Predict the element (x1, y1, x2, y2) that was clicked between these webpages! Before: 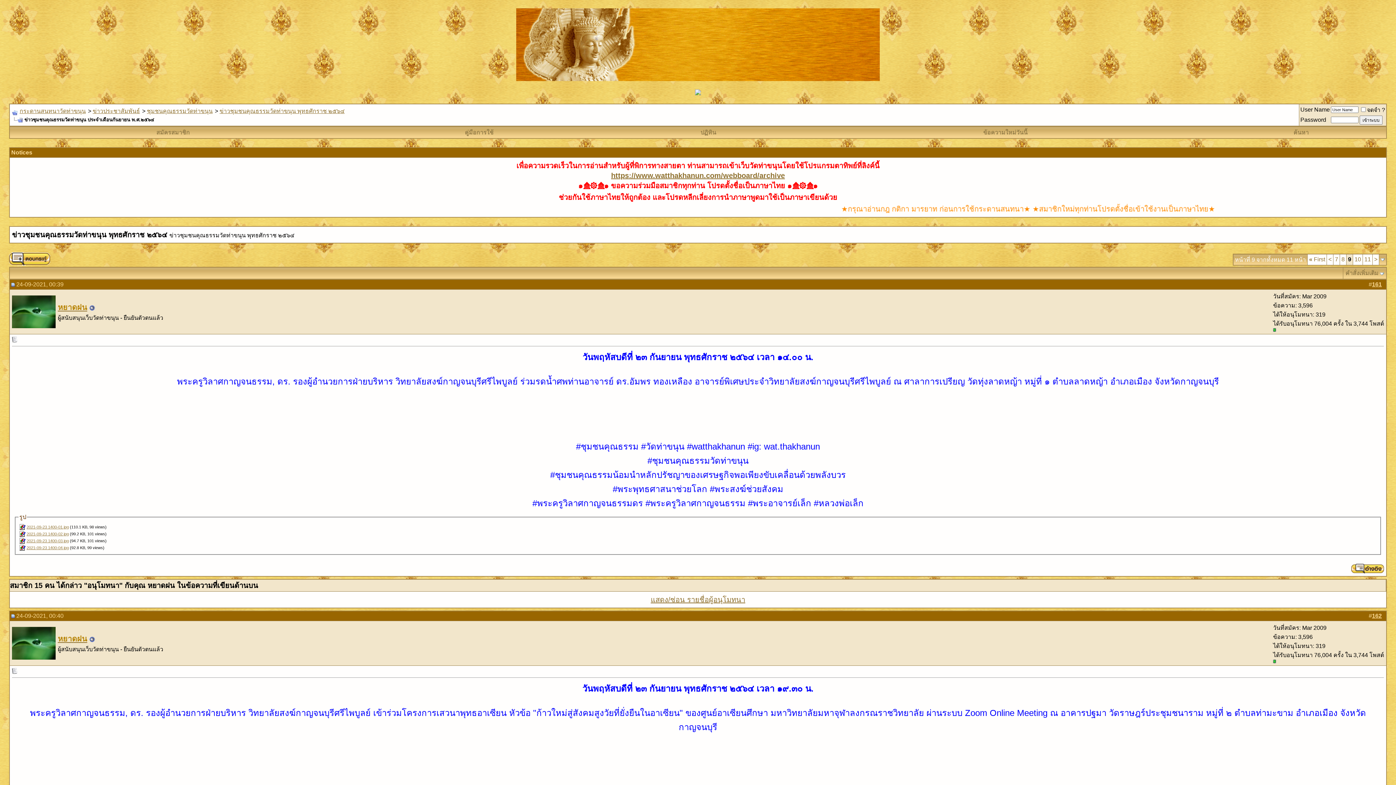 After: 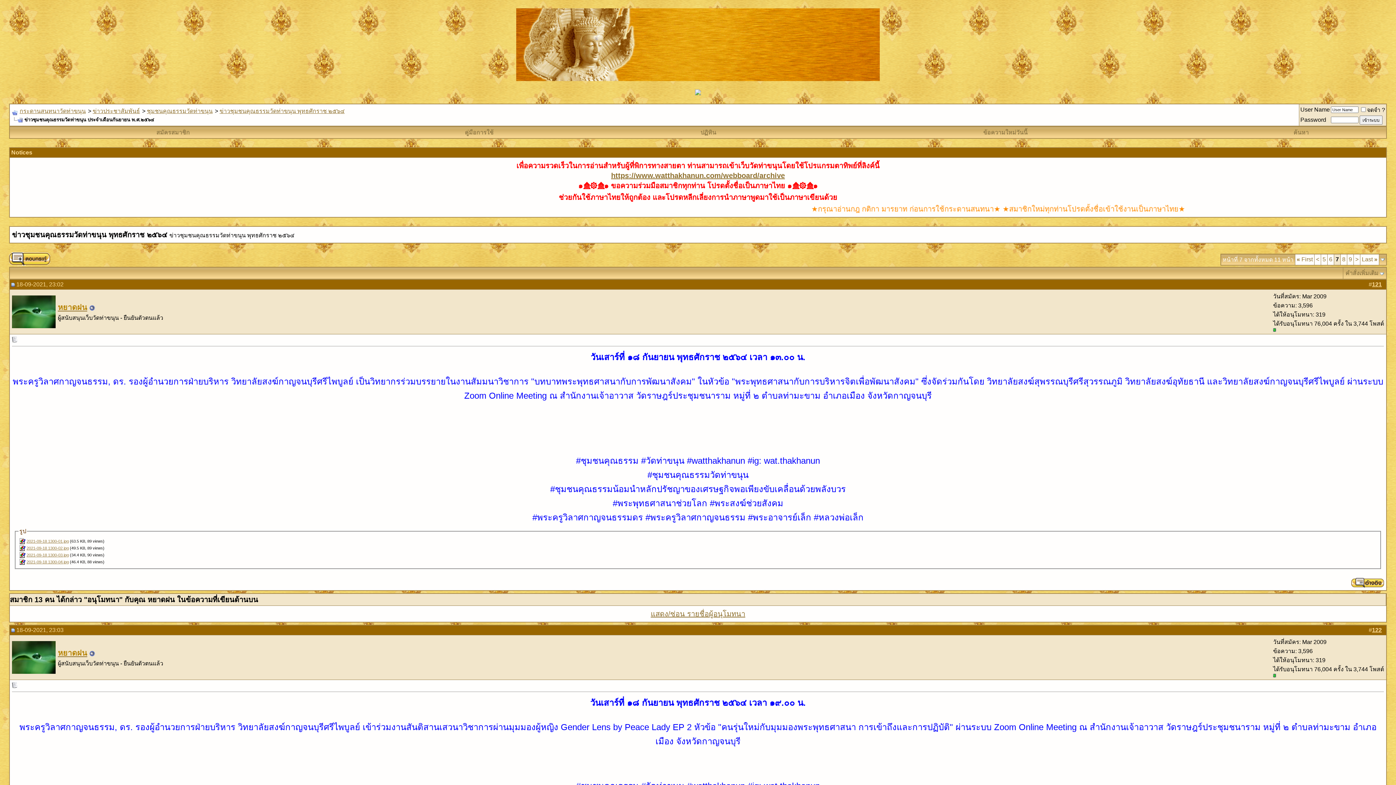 Action: label: 7 bbox: (1335, 256, 1338, 262)